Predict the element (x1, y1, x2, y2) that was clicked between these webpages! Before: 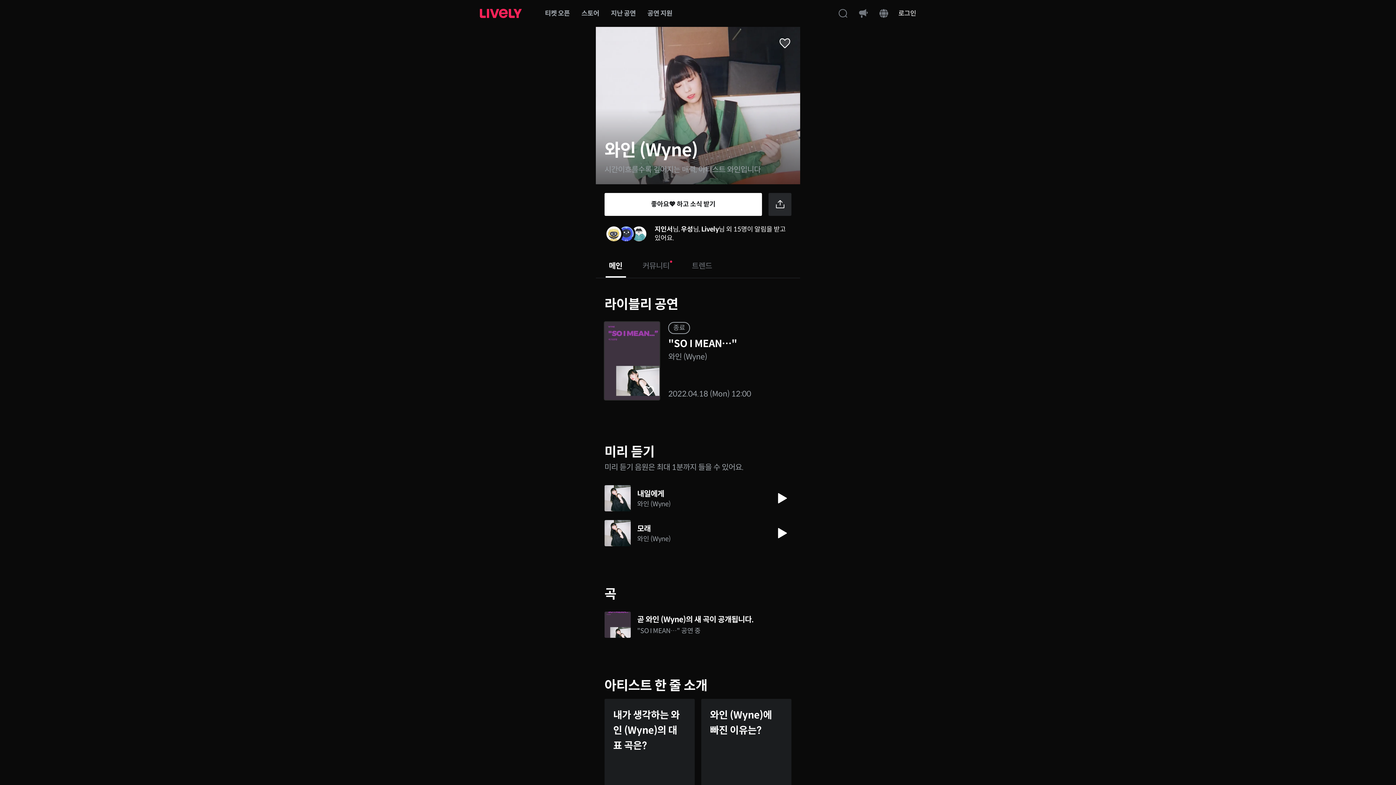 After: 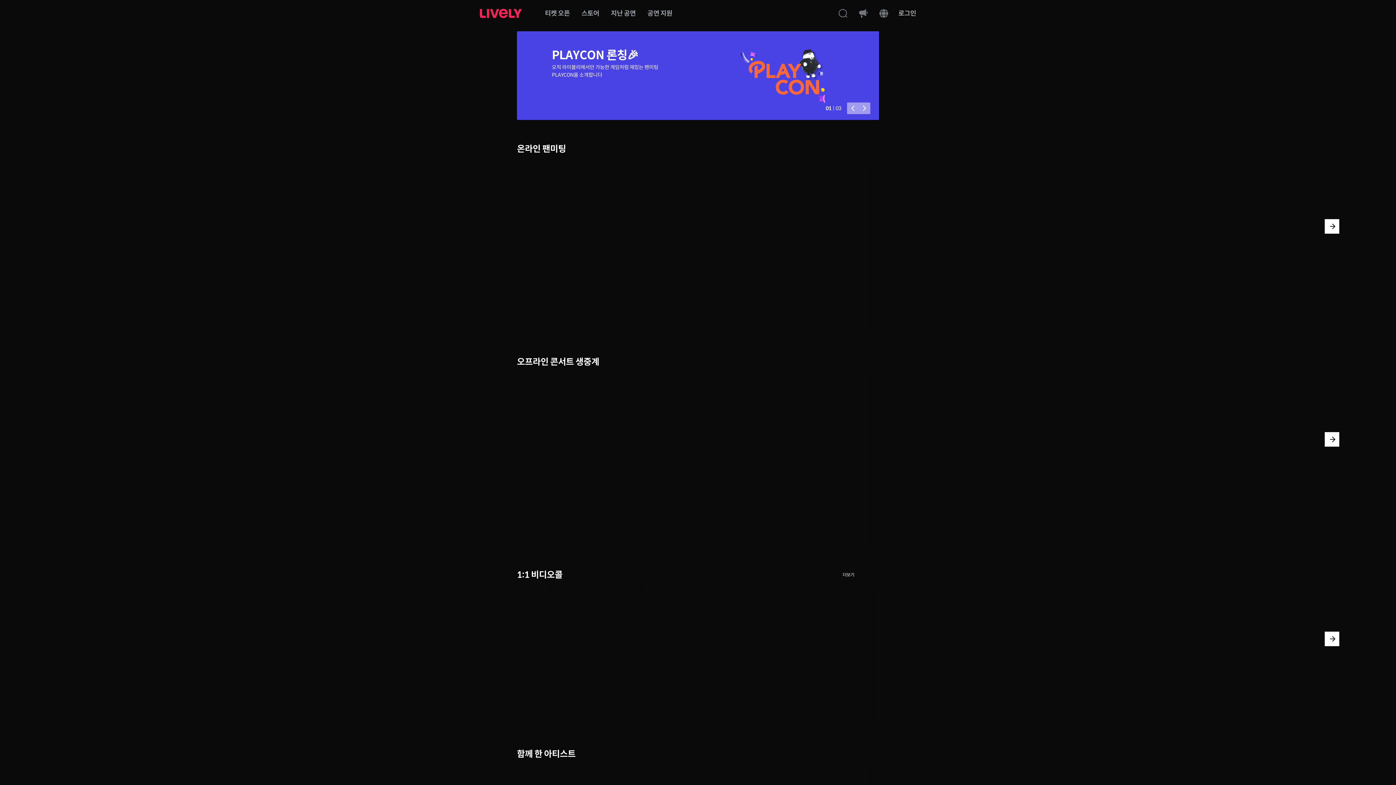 Action: bbox: (480, 8, 521, 18)